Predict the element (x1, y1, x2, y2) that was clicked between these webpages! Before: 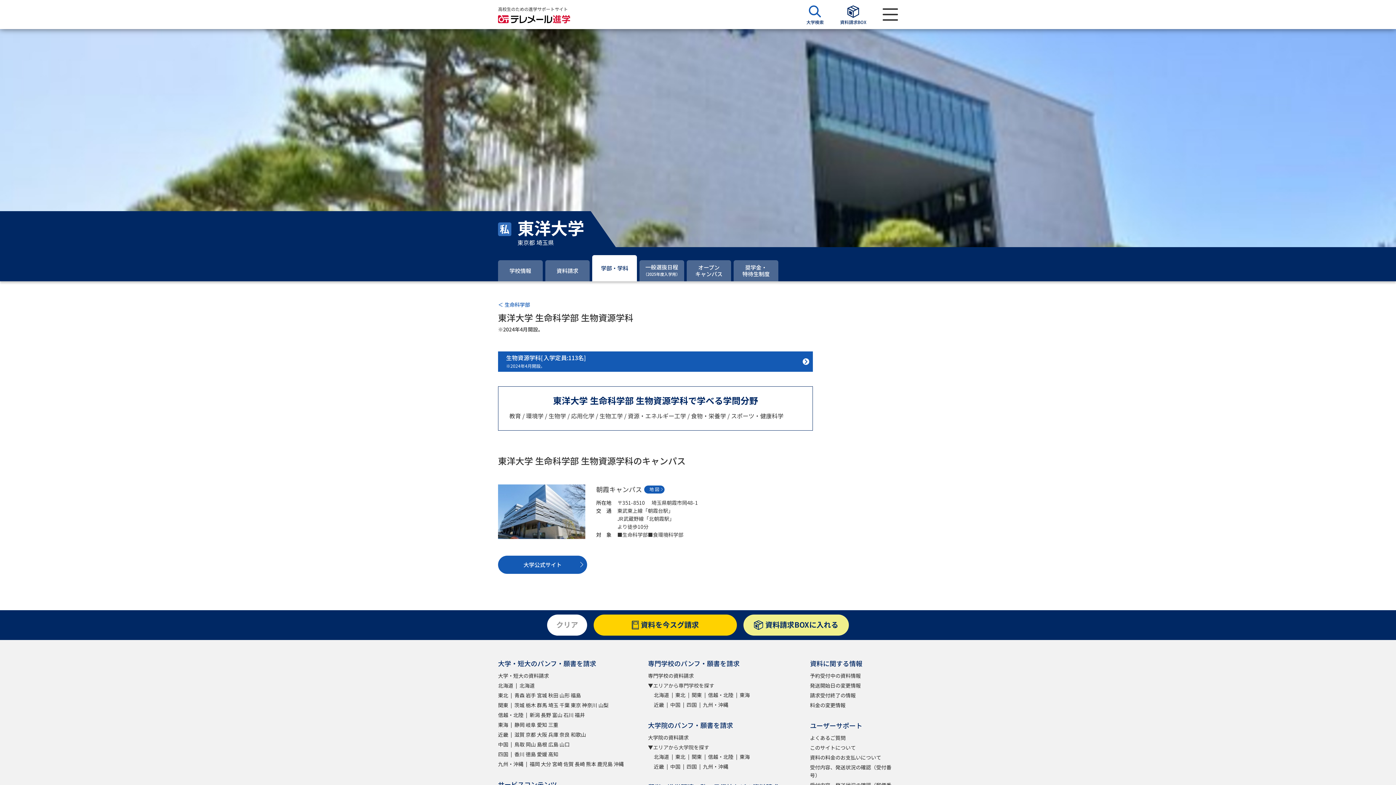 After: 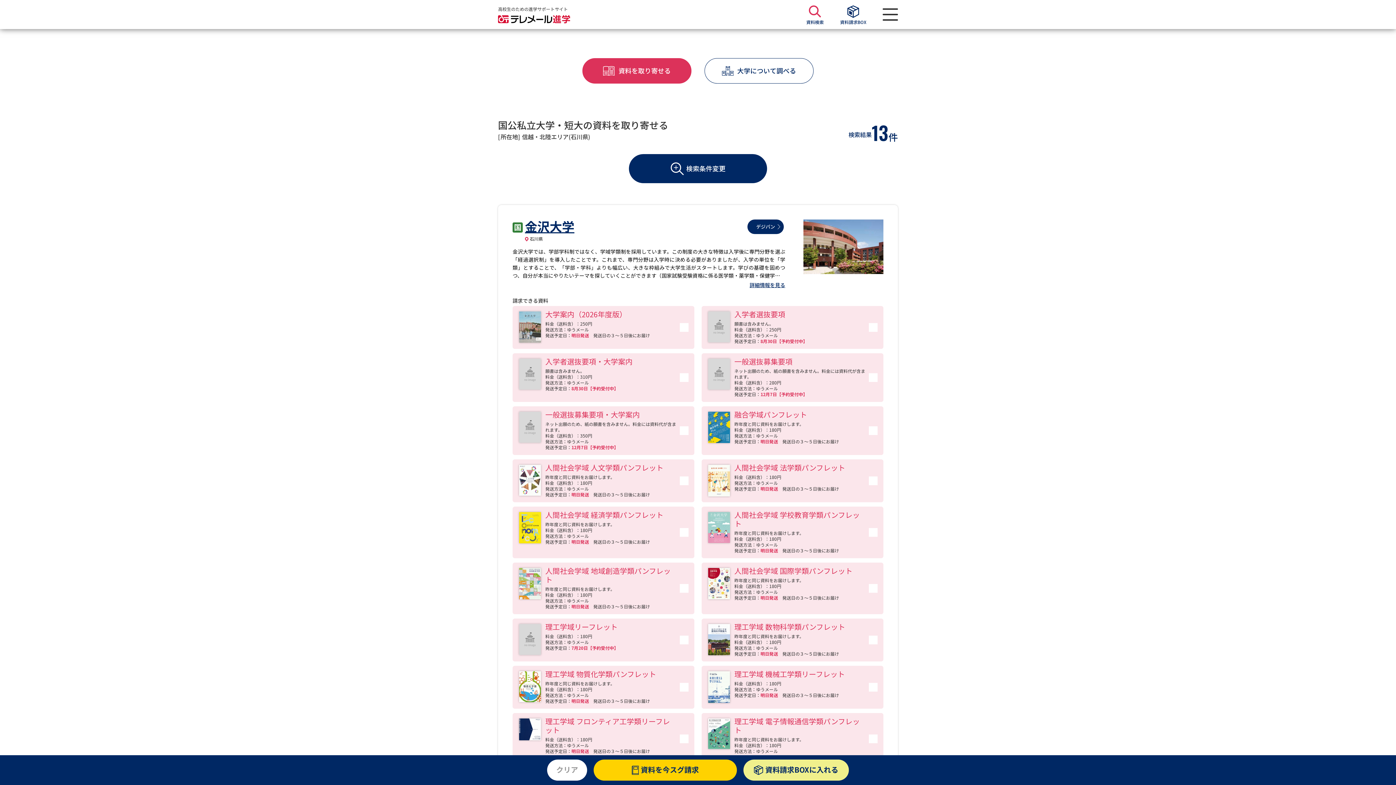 Action: bbox: (563, 711, 574, 719) label: 石川